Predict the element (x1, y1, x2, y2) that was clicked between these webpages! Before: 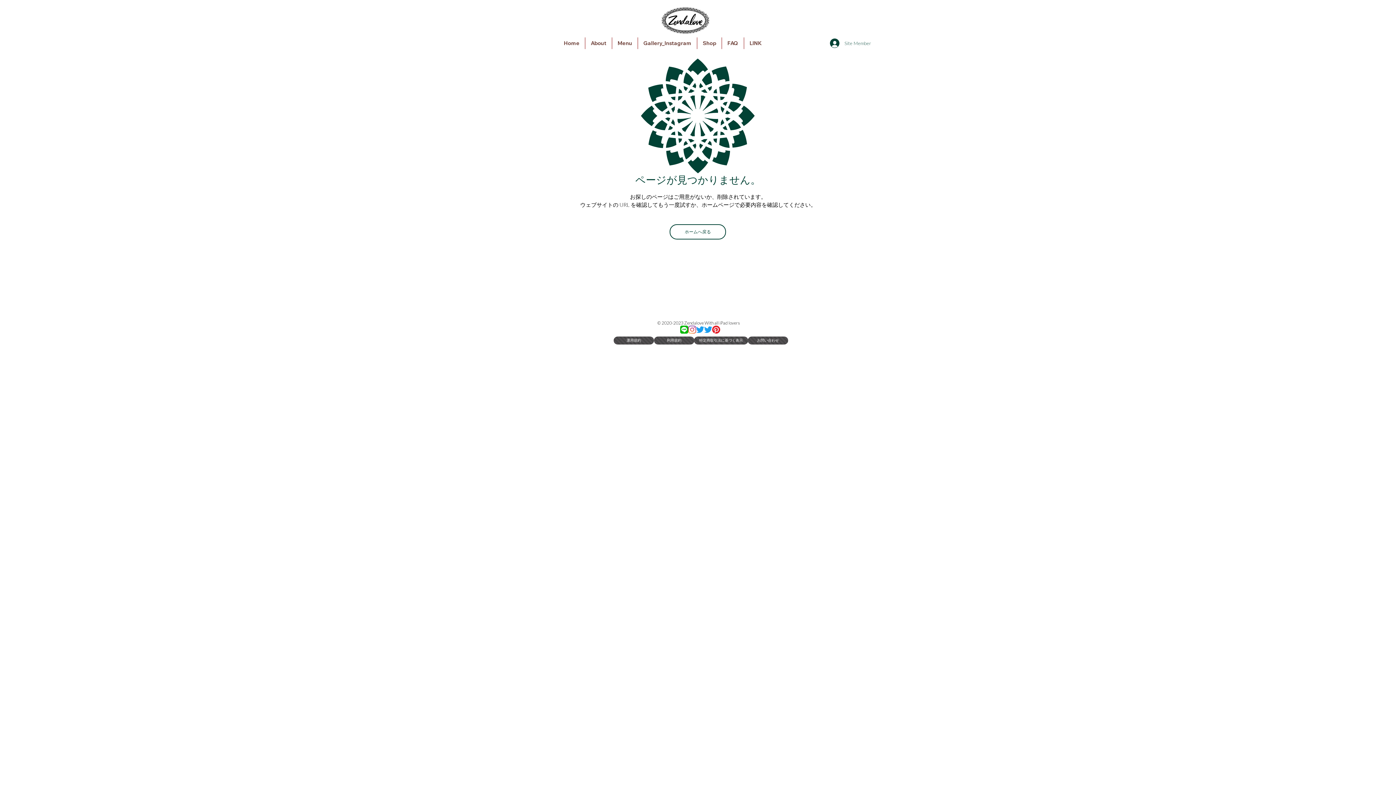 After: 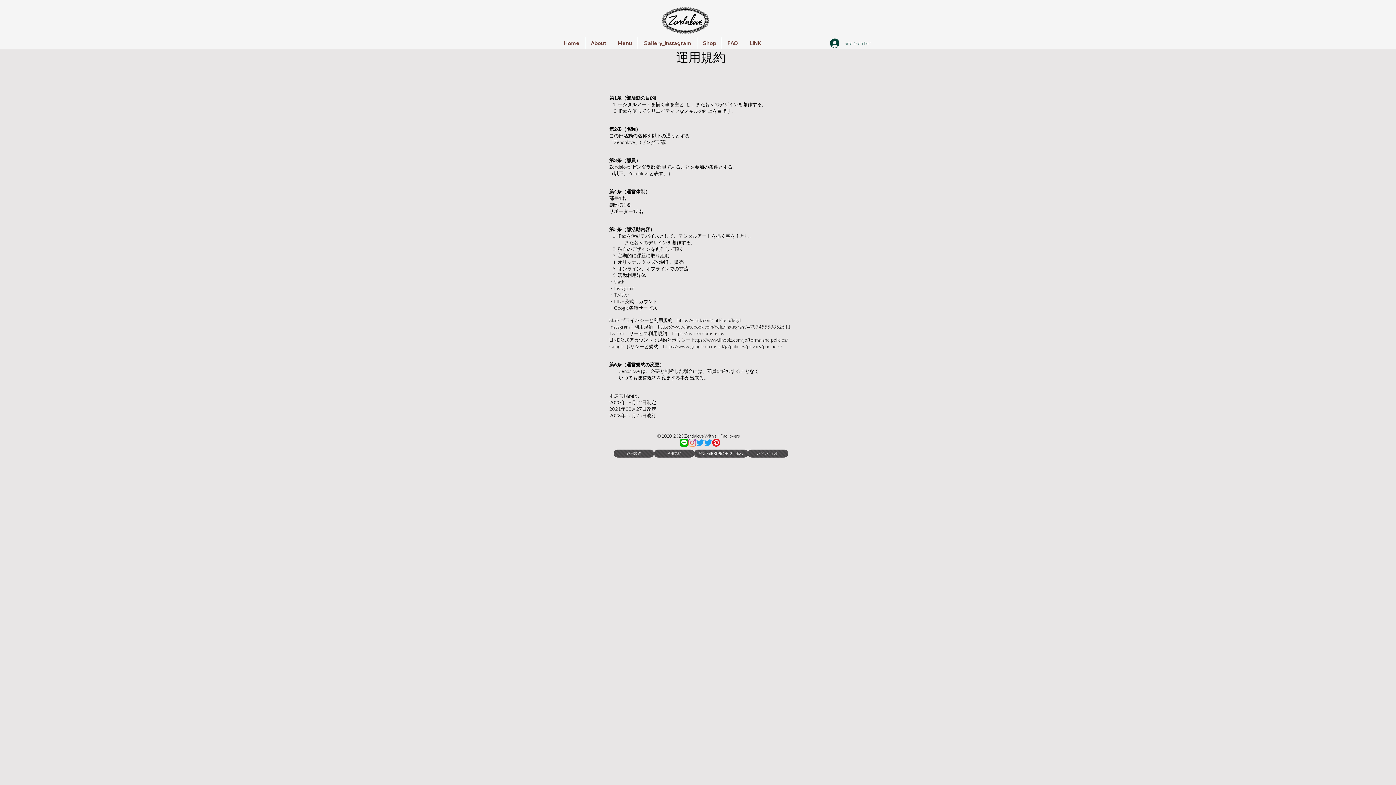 Action: label: 運用規約 bbox: (613, 336, 654, 344)